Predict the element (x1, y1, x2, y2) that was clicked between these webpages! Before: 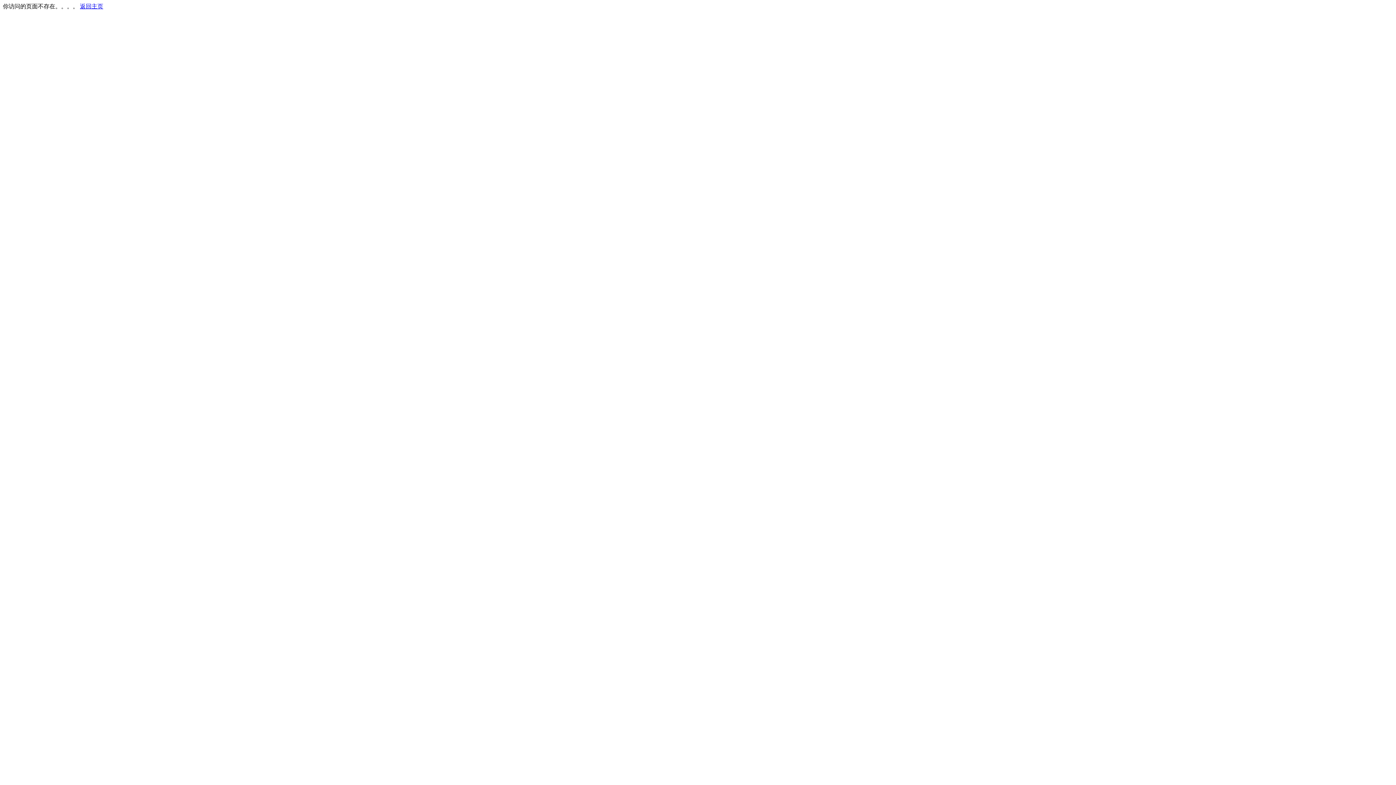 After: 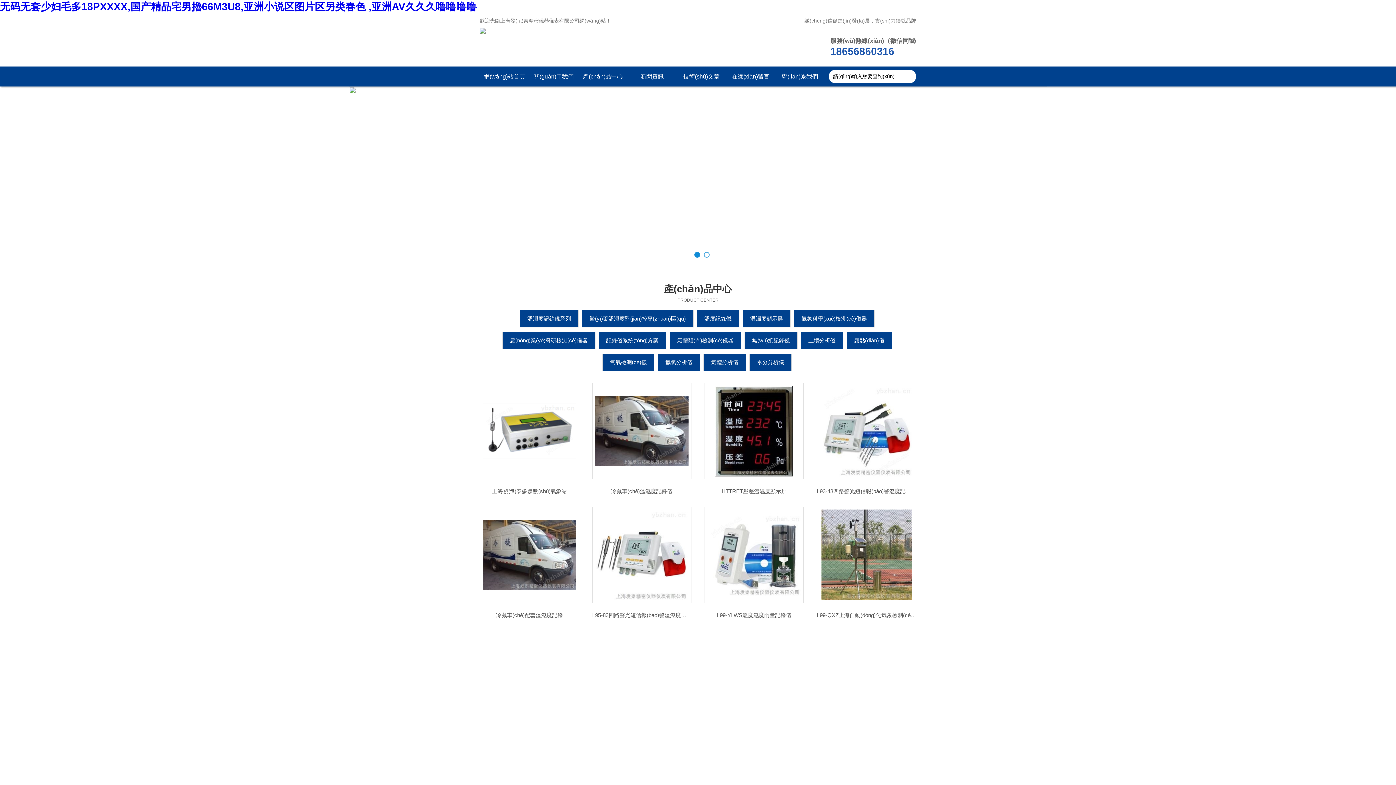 Action: label: 返回主页 bbox: (80, 3, 103, 9)